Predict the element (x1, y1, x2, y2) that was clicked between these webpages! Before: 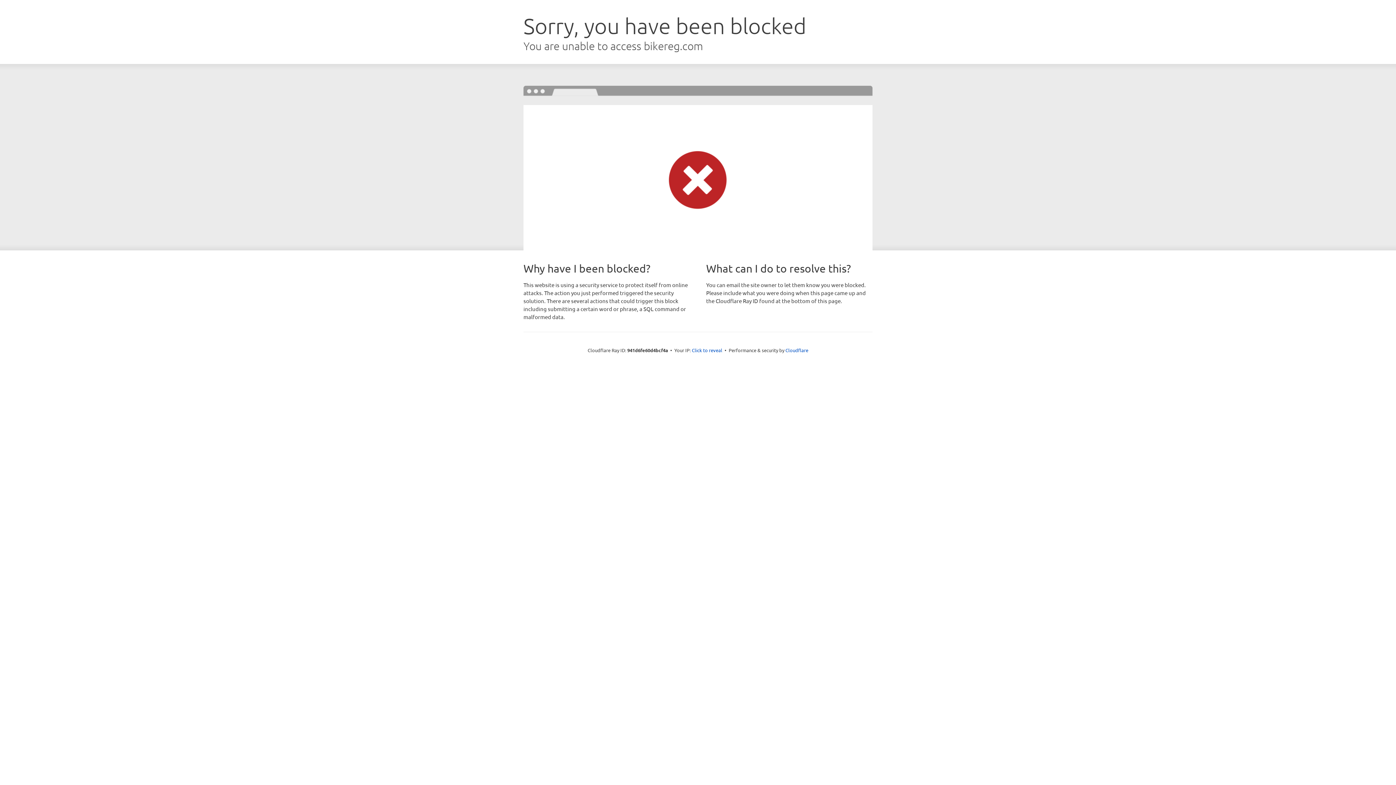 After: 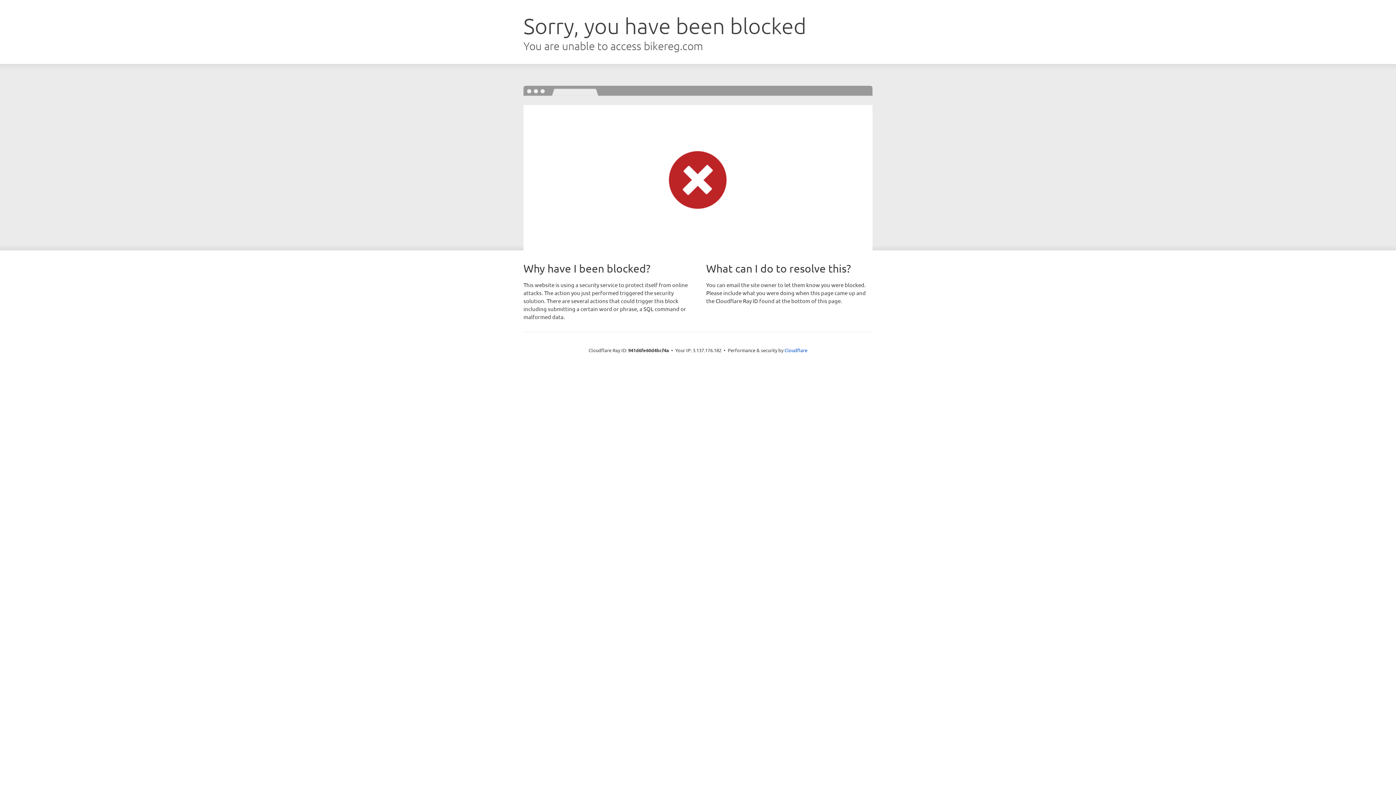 Action: bbox: (692, 346, 722, 353) label: Click to reveal